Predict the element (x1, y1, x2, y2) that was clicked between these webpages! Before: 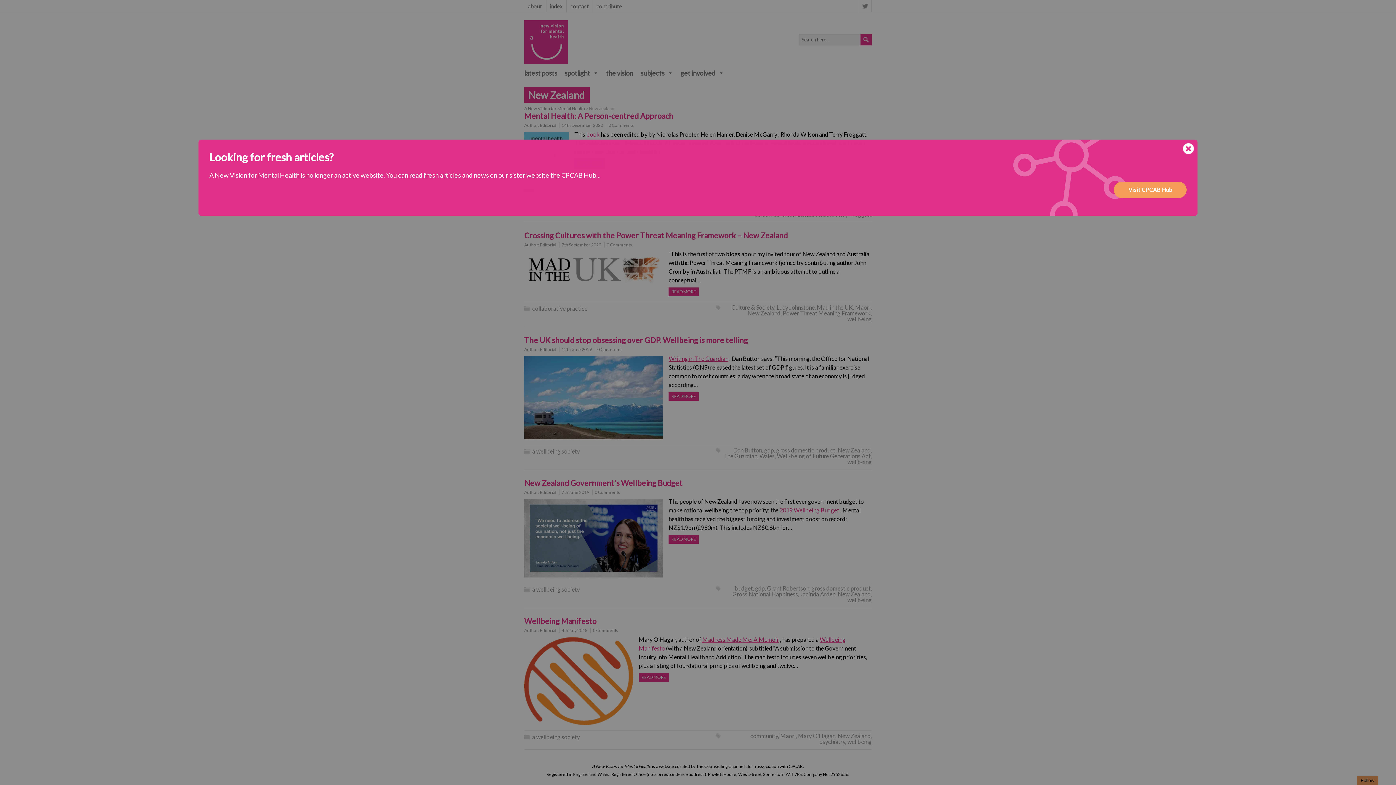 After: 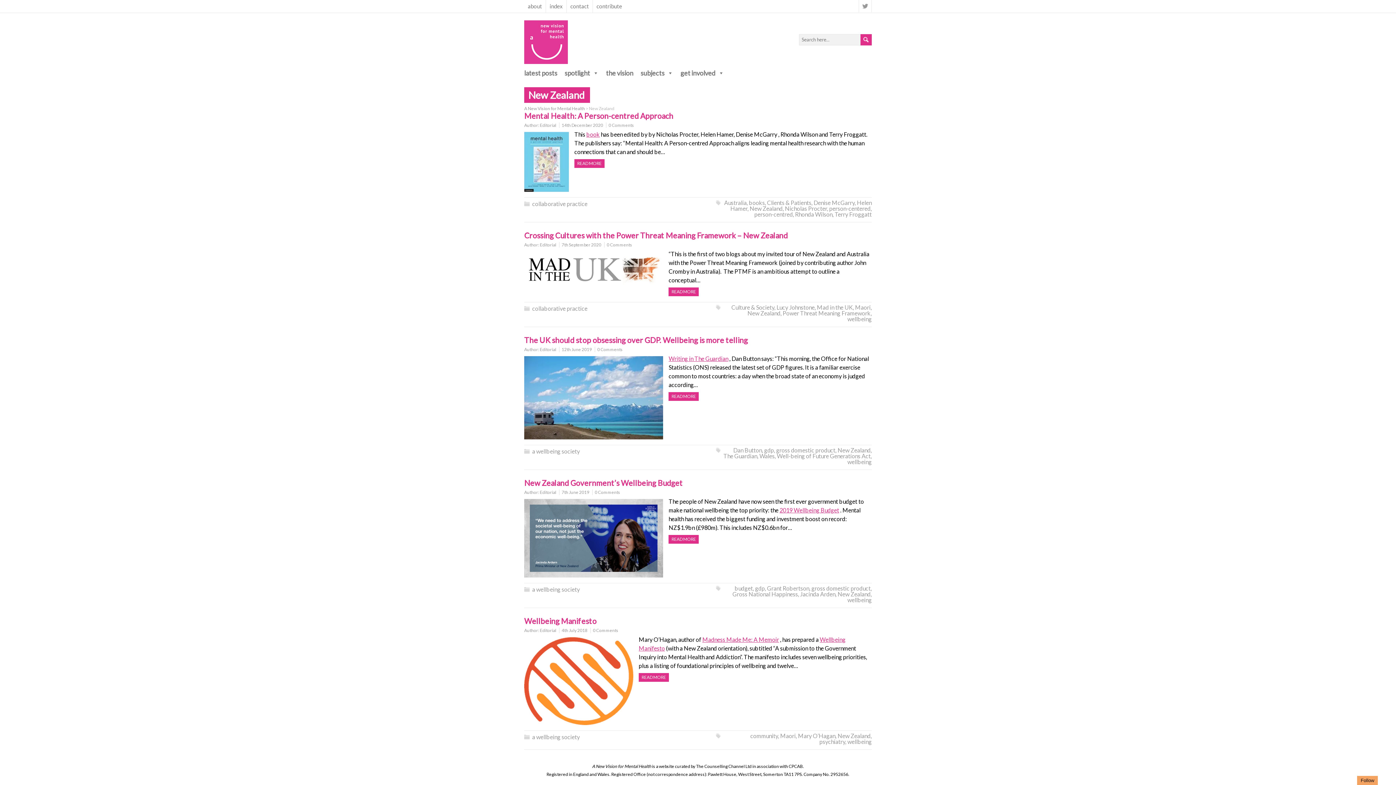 Action: bbox: (1183, 143, 1194, 156)